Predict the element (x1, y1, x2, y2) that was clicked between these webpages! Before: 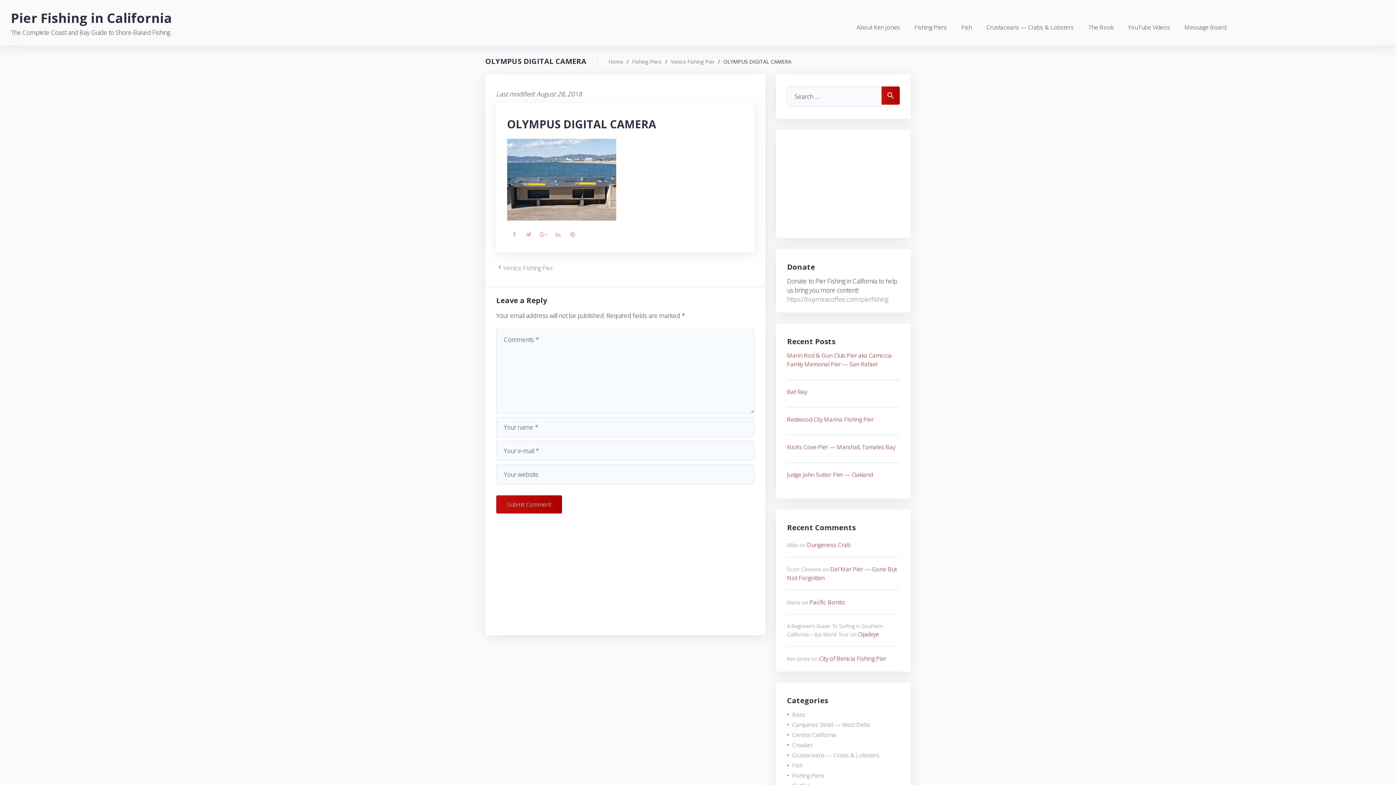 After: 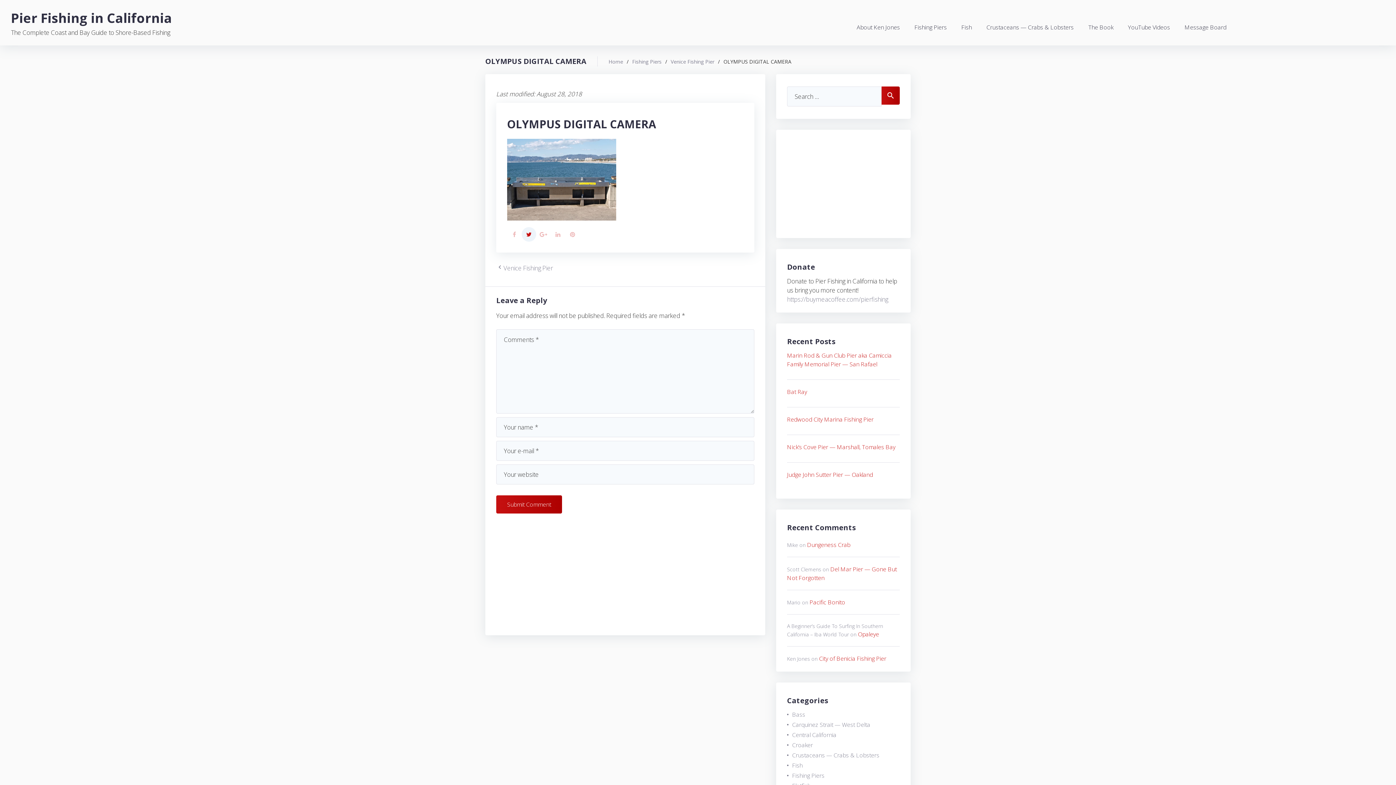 Action: label: Twitter bbox: (521, 227, 536, 241)